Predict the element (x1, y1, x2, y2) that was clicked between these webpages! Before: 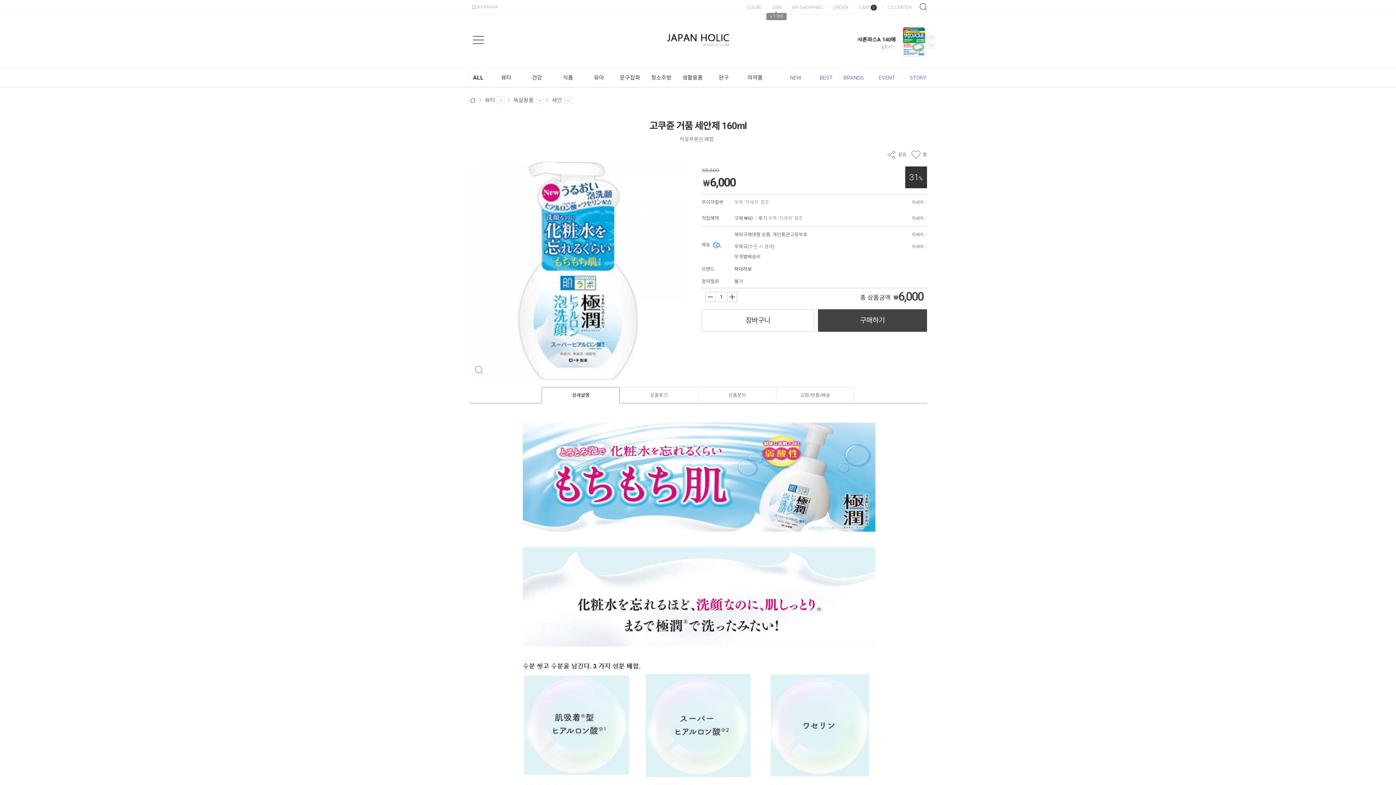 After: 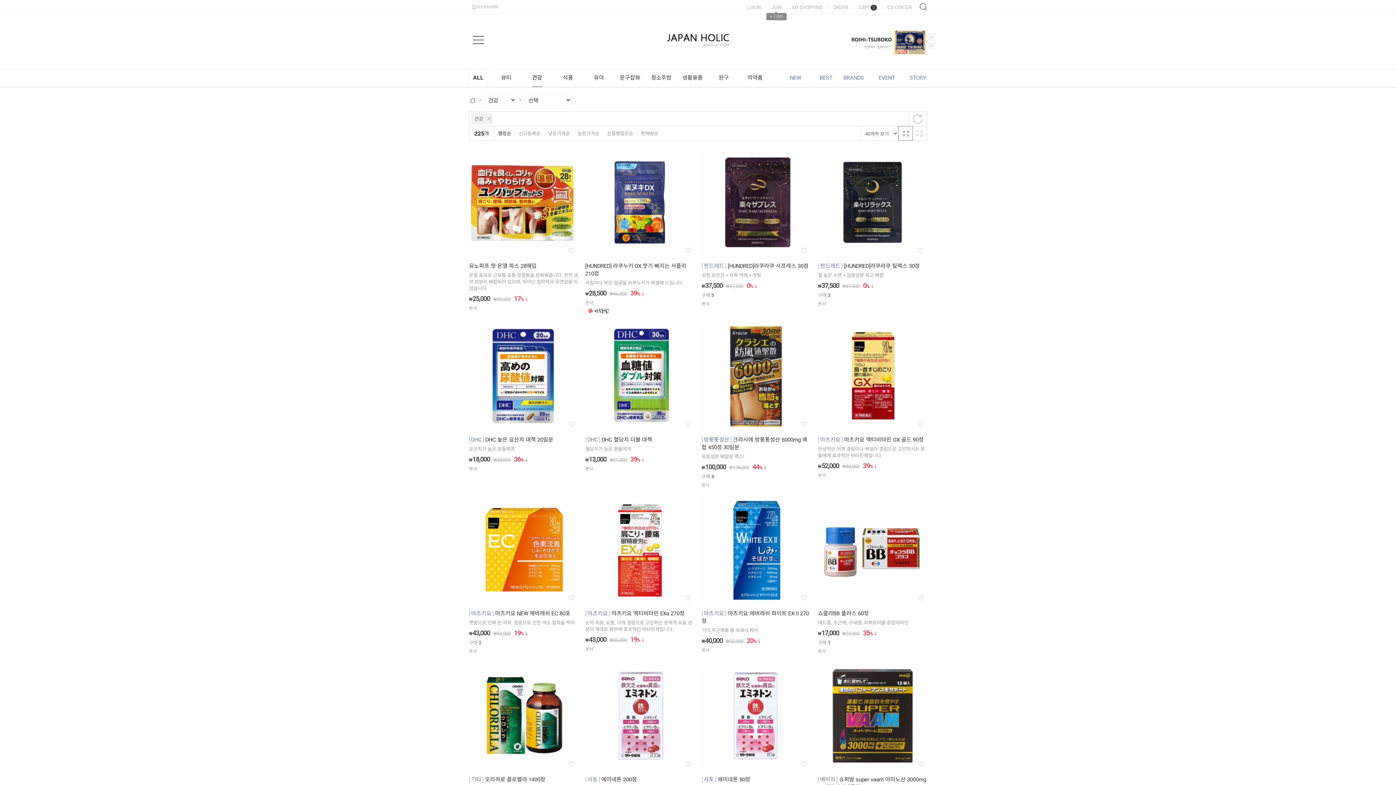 Action: label: 건강 bbox: (521, 68, 552, 86)